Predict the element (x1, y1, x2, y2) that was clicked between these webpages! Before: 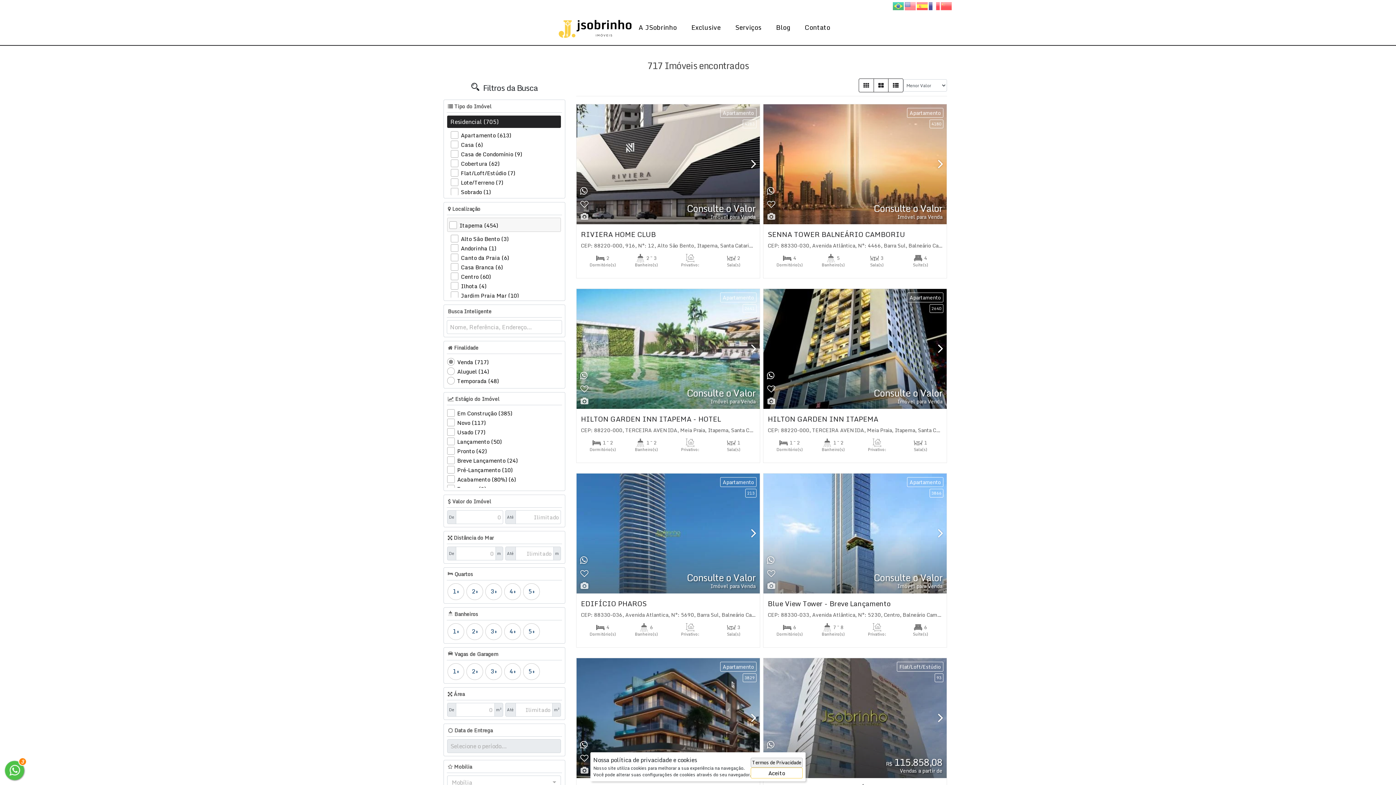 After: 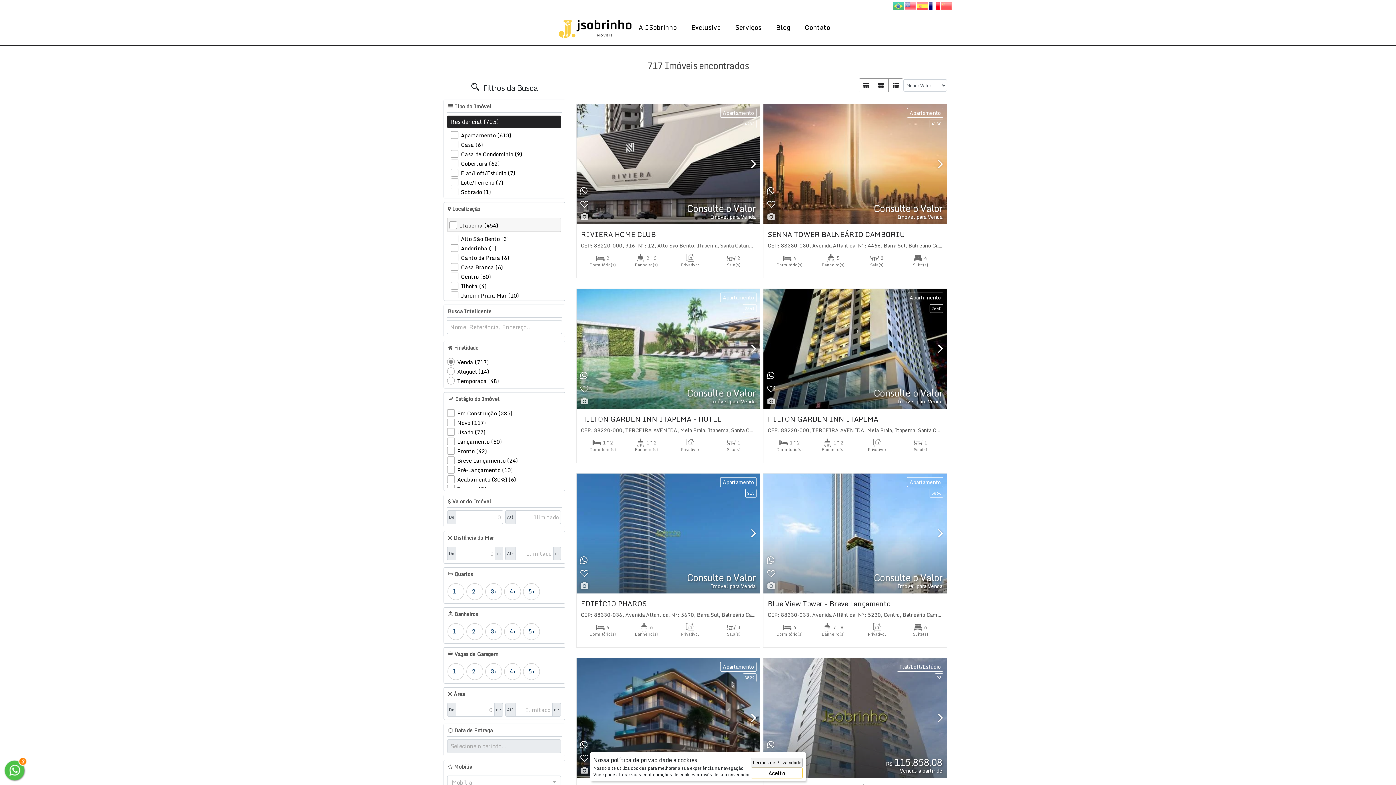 Action: bbox: (928, 2, 940, 10) label: Francês